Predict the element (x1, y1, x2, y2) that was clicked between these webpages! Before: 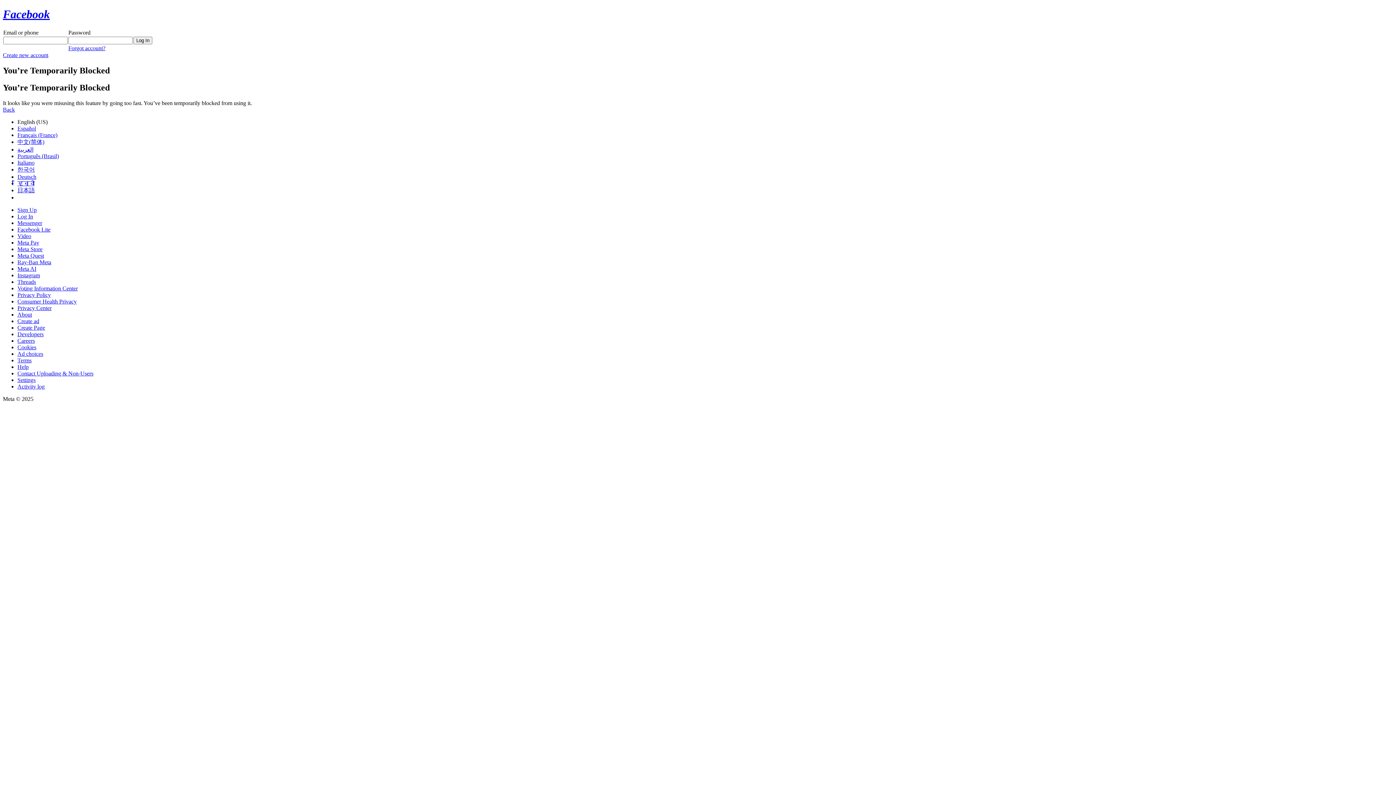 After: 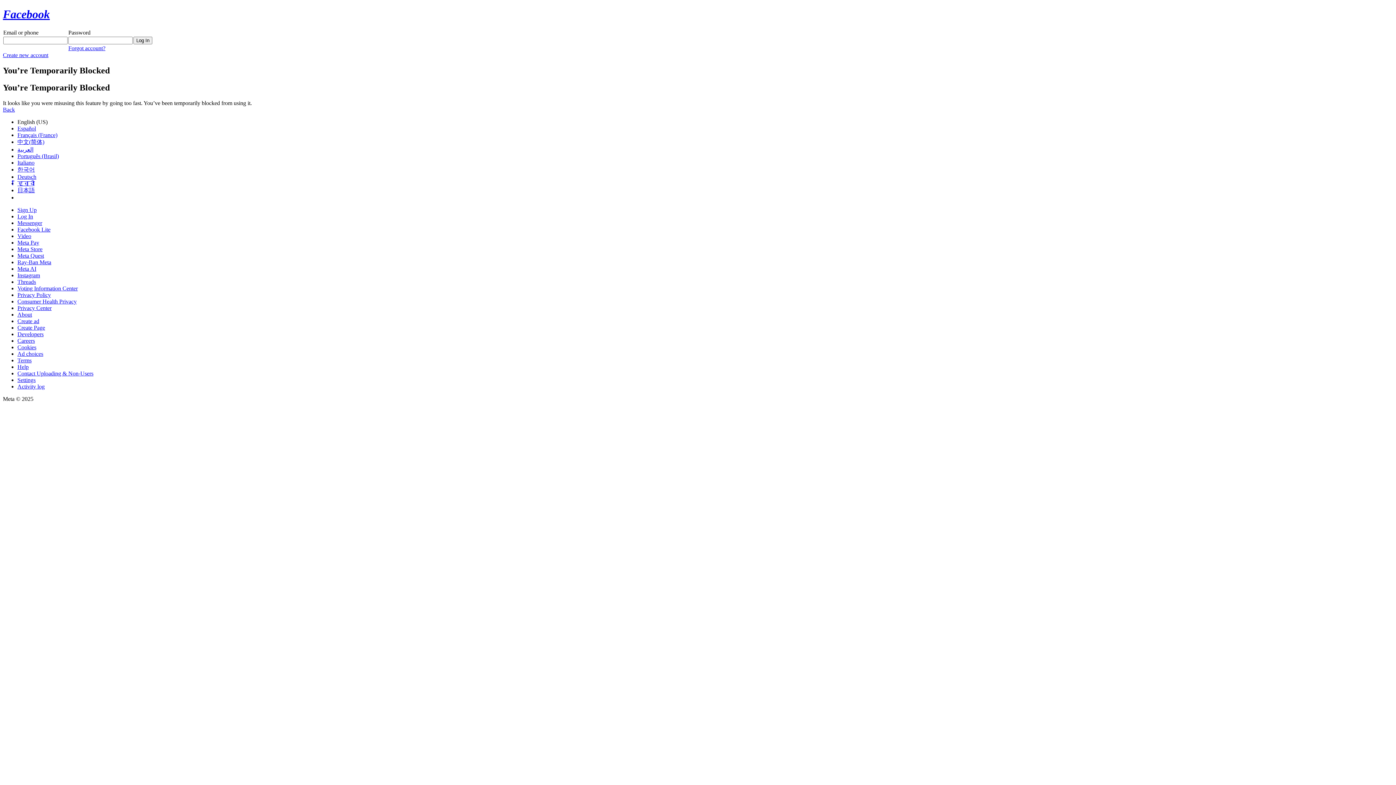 Action: label: Instagram bbox: (17, 272, 40, 278)